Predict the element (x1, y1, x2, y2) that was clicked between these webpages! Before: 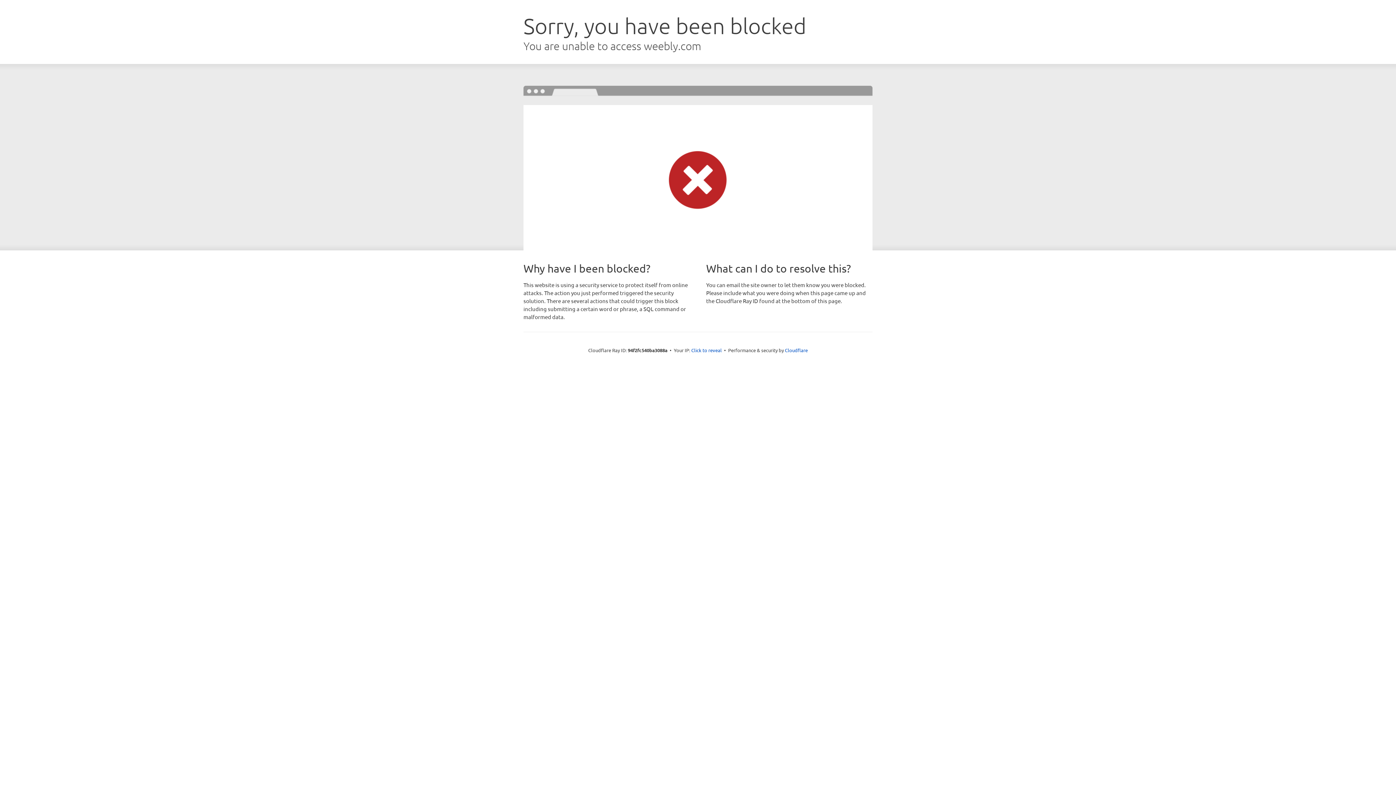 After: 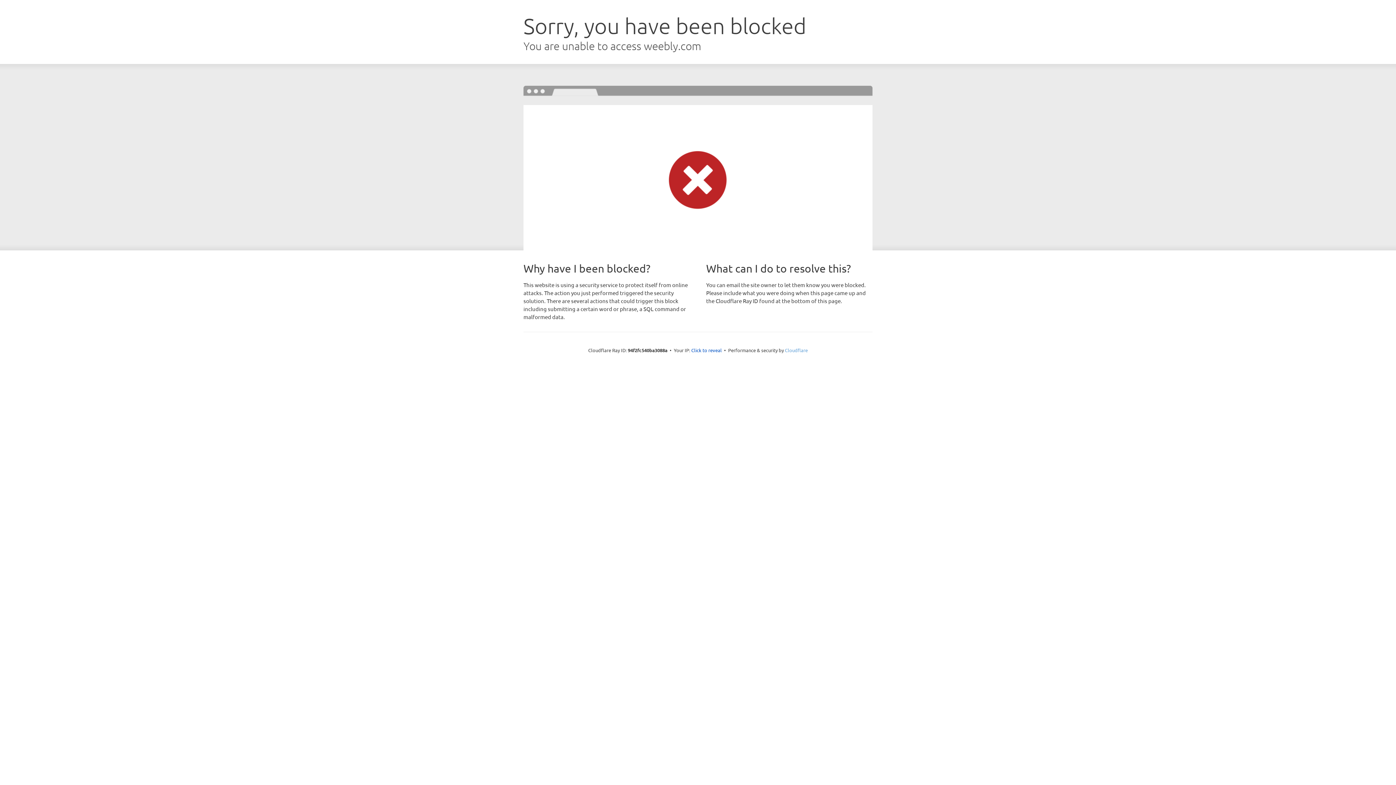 Action: label: Cloudflare bbox: (785, 347, 808, 353)